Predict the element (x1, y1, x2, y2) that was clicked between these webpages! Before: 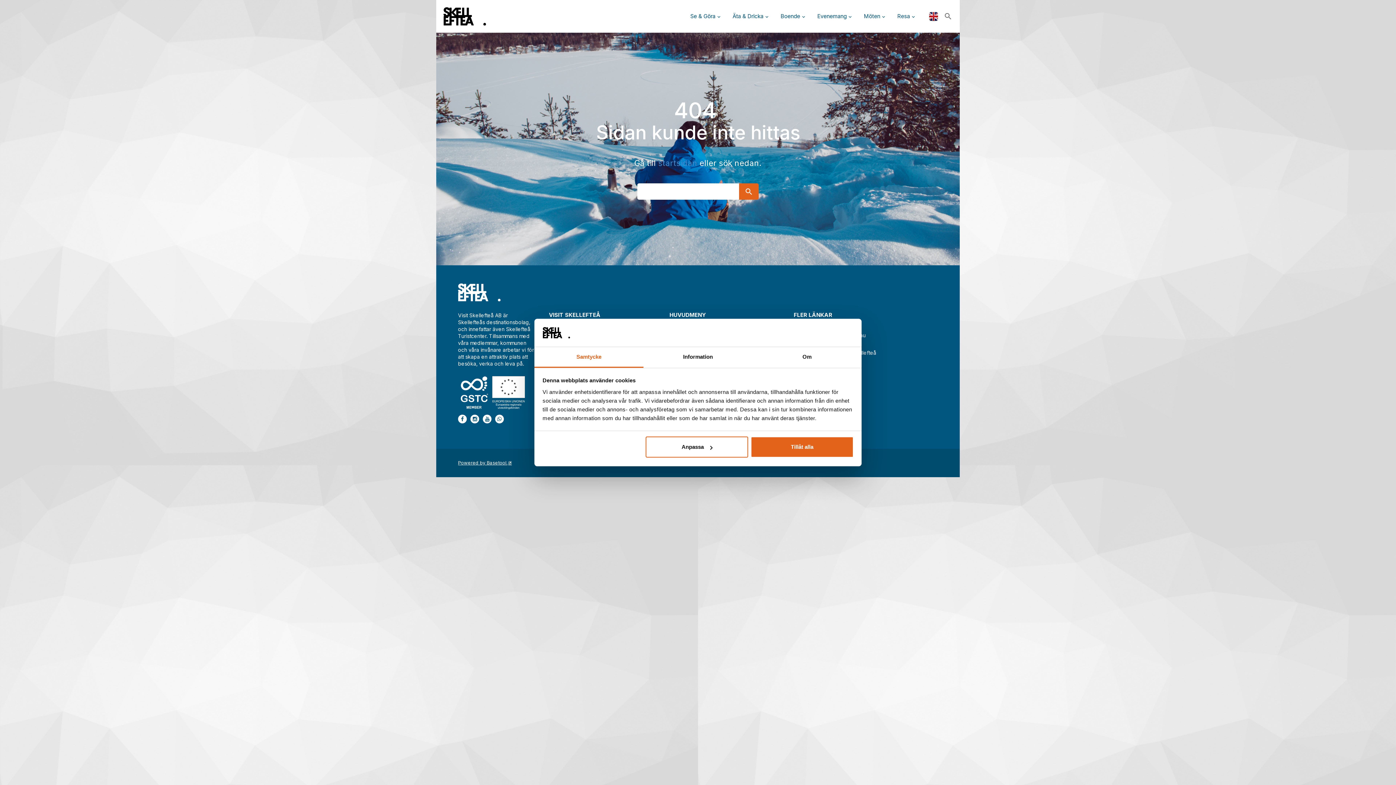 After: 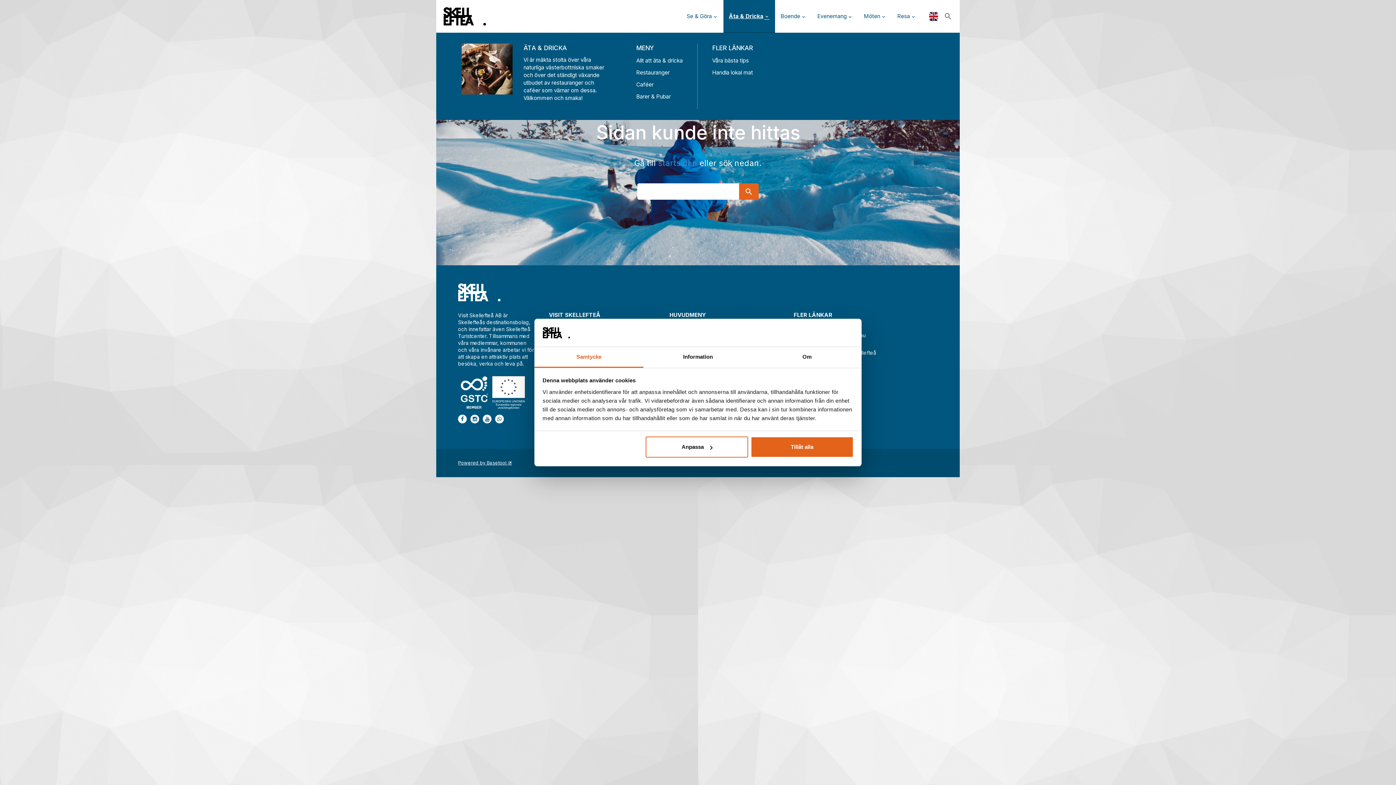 Action: label: Äta & Dricka bbox: (732, 0, 769, 32)